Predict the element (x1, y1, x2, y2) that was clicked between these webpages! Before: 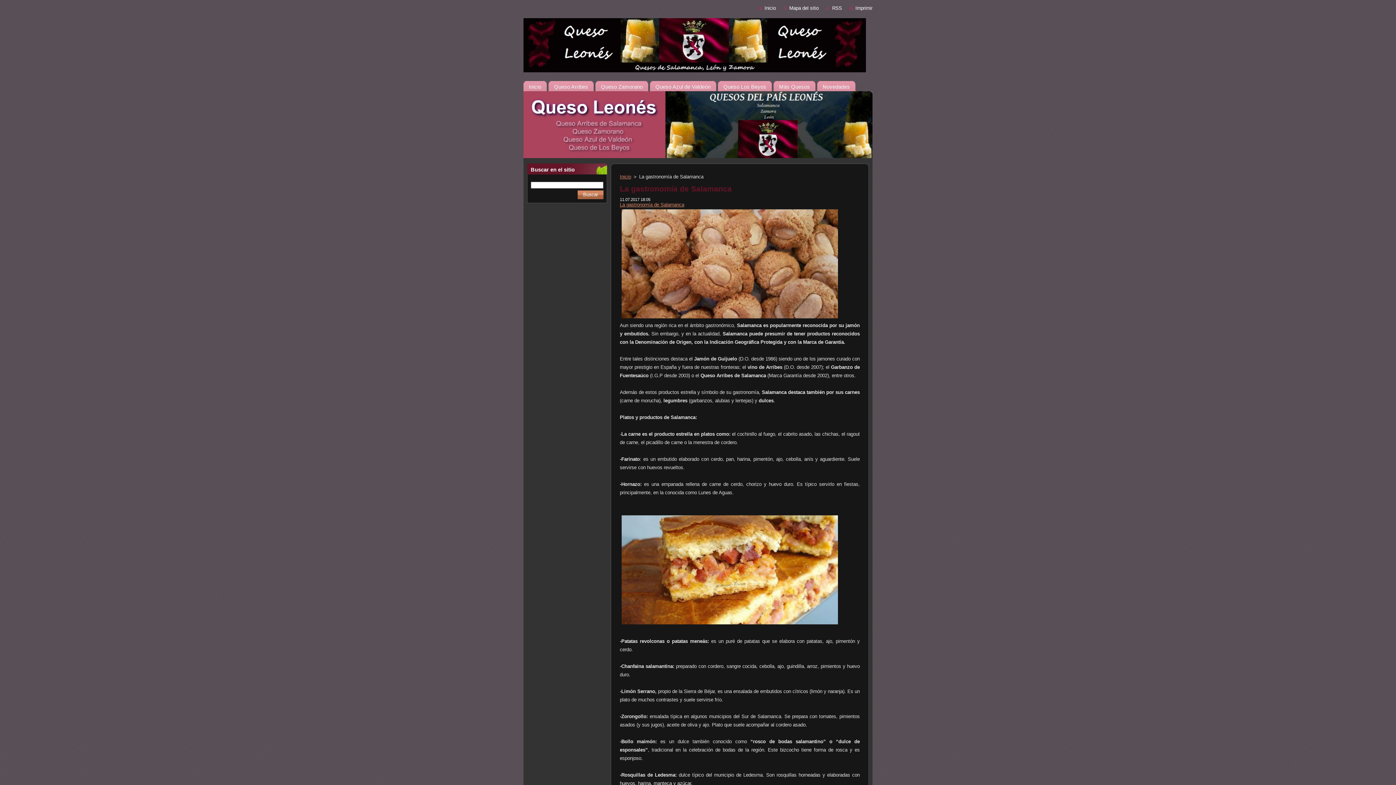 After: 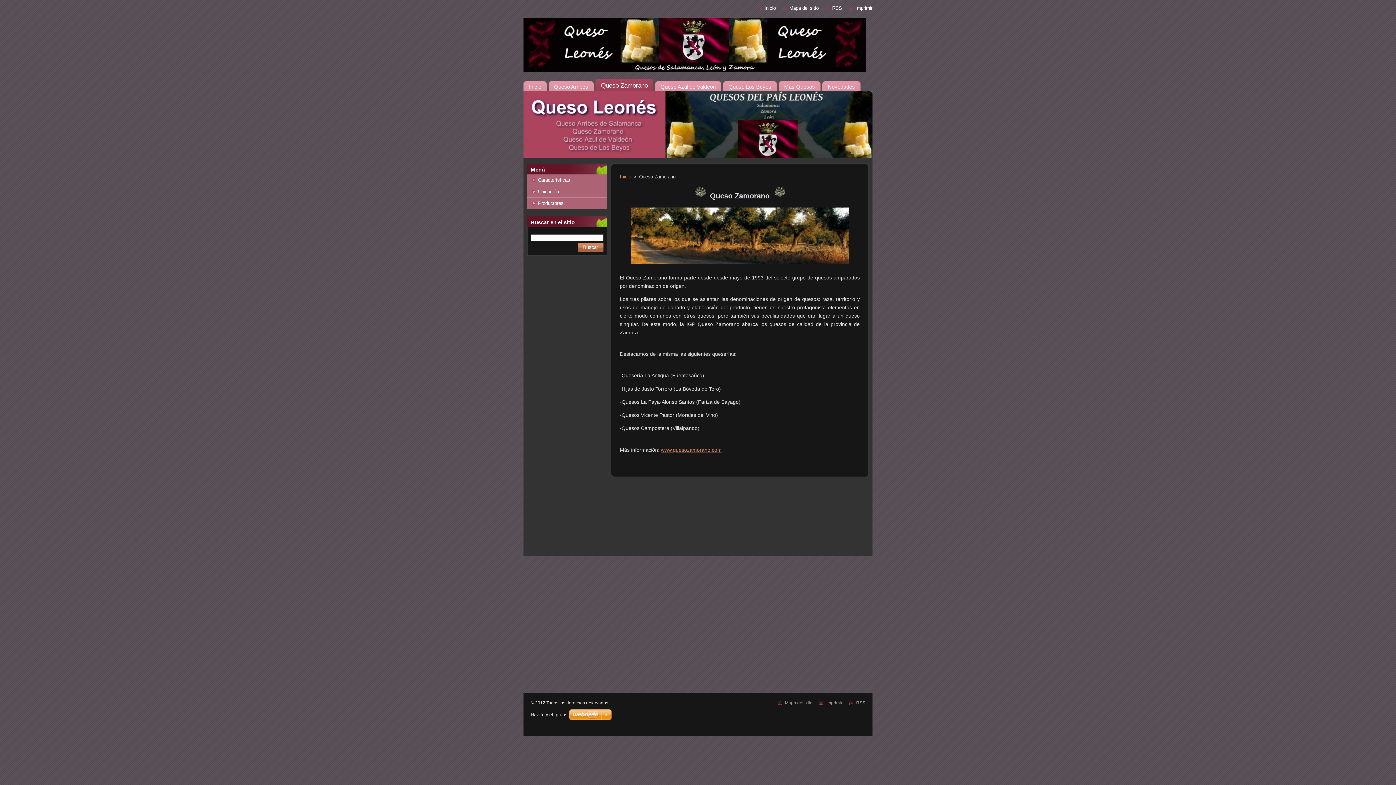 Action: bbox: (595, 78, 648, 91) label: Queso Zamorano